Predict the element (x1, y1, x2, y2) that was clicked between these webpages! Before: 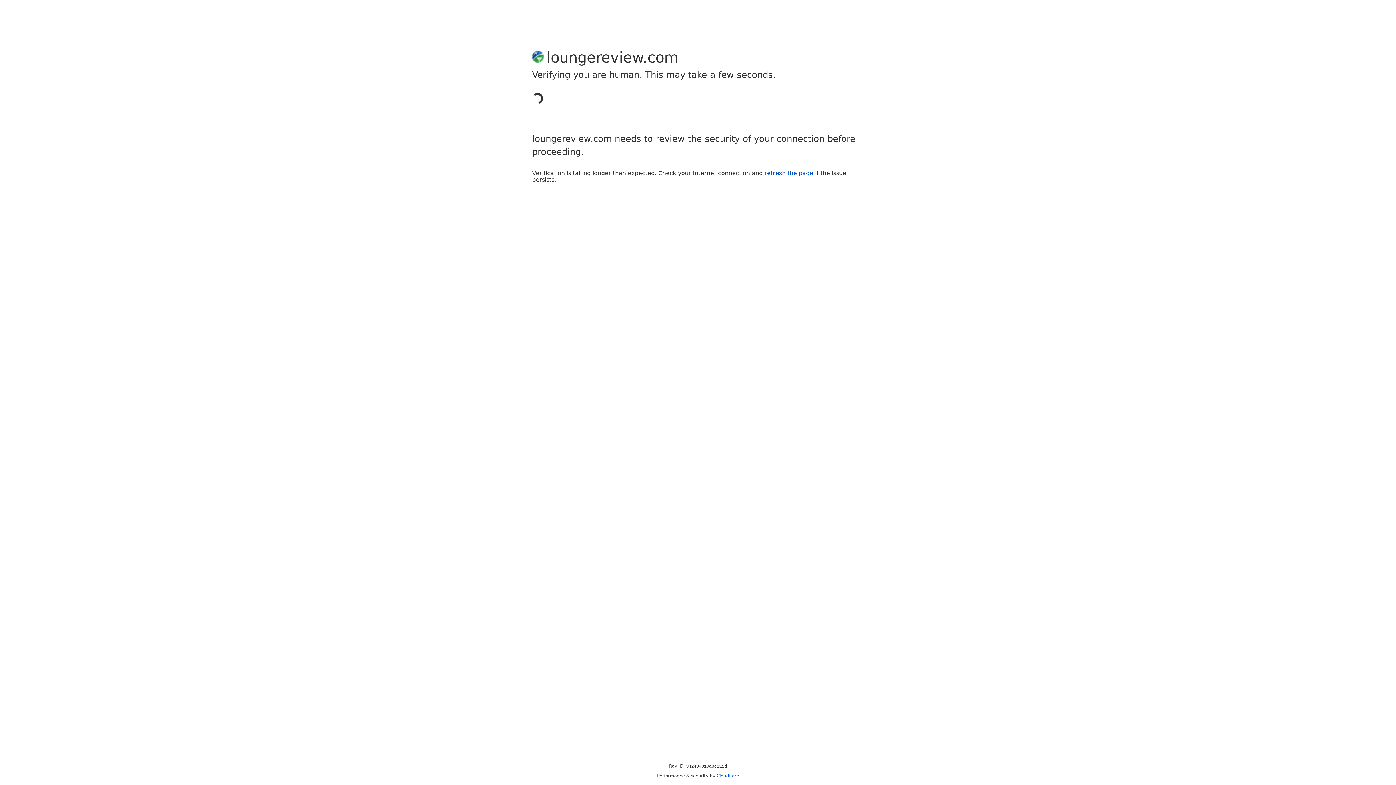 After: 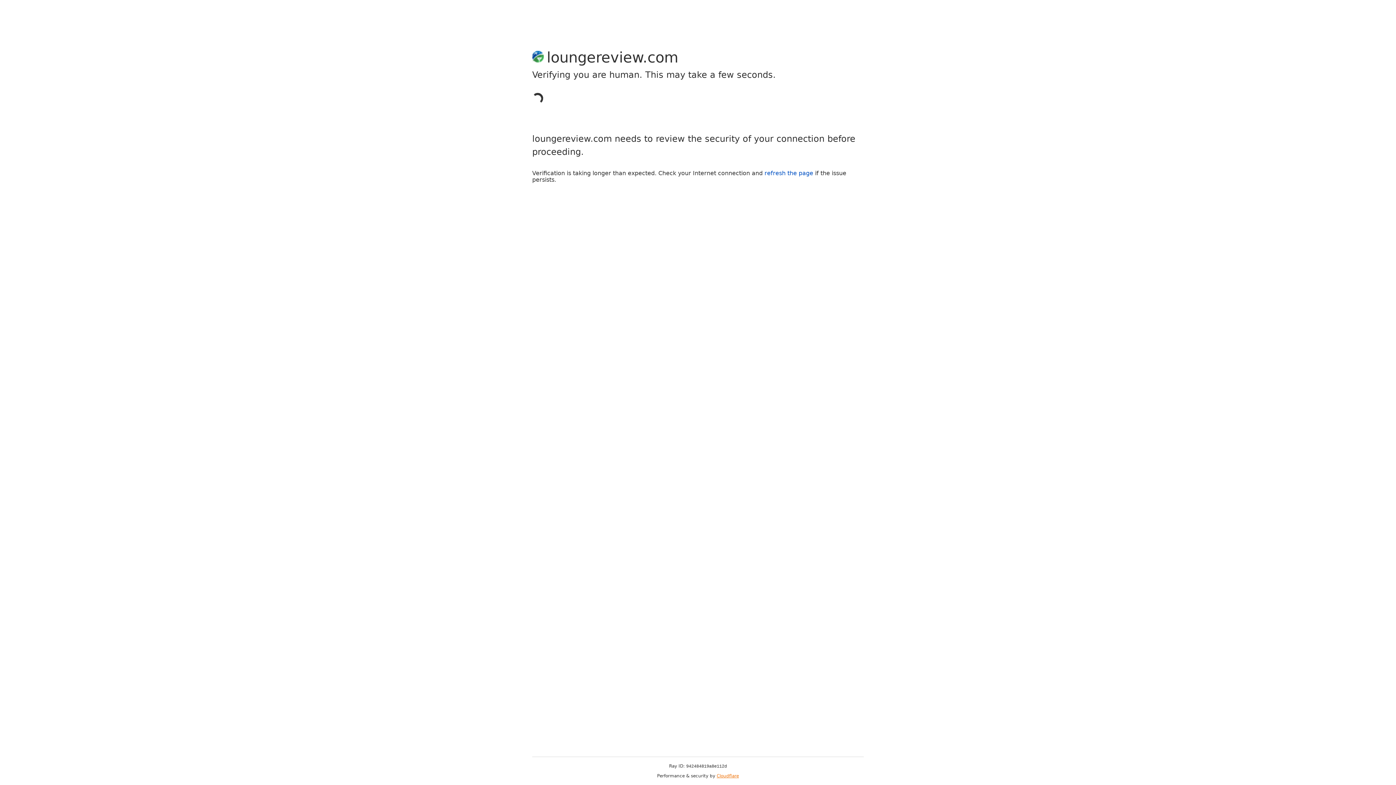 Action: label: Cloudflare bbox: (716, 773, 739, 778)